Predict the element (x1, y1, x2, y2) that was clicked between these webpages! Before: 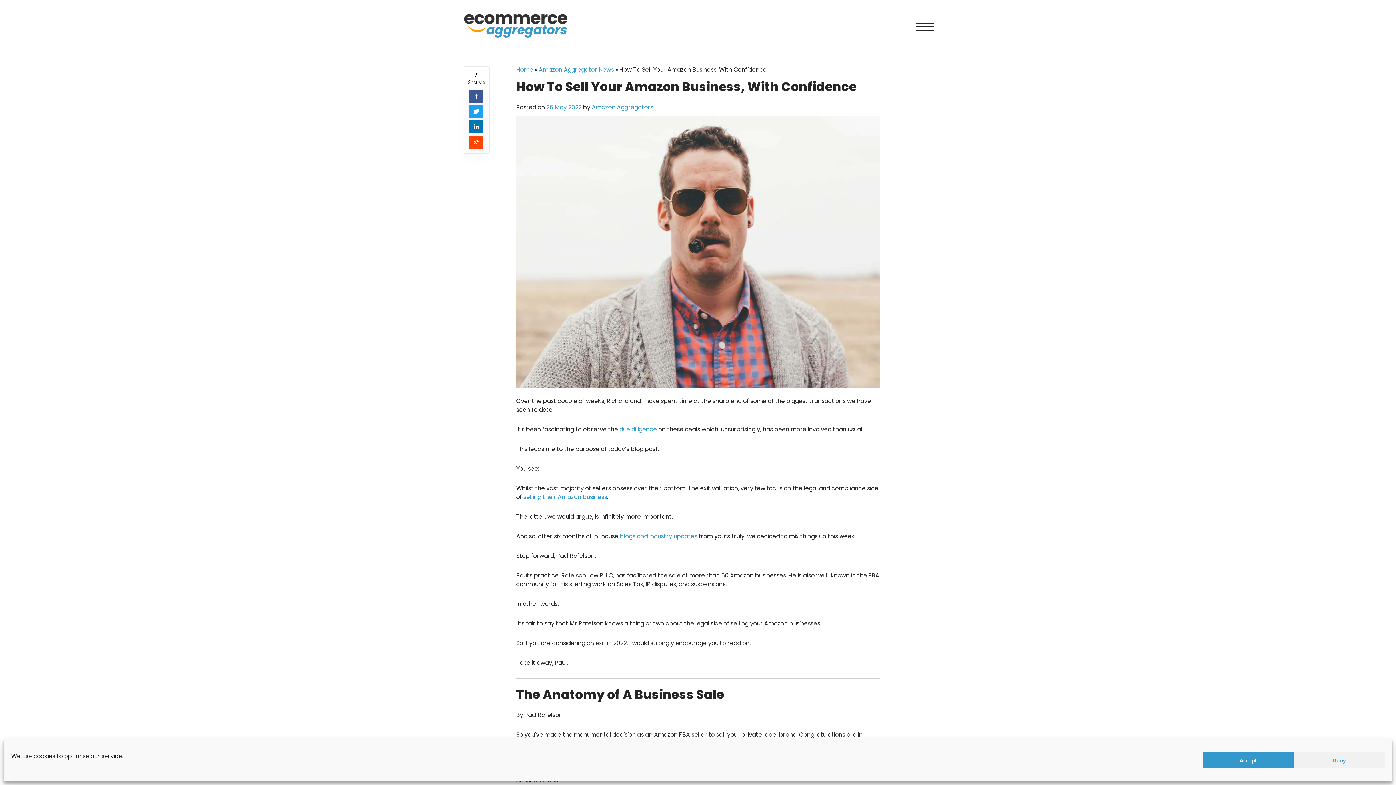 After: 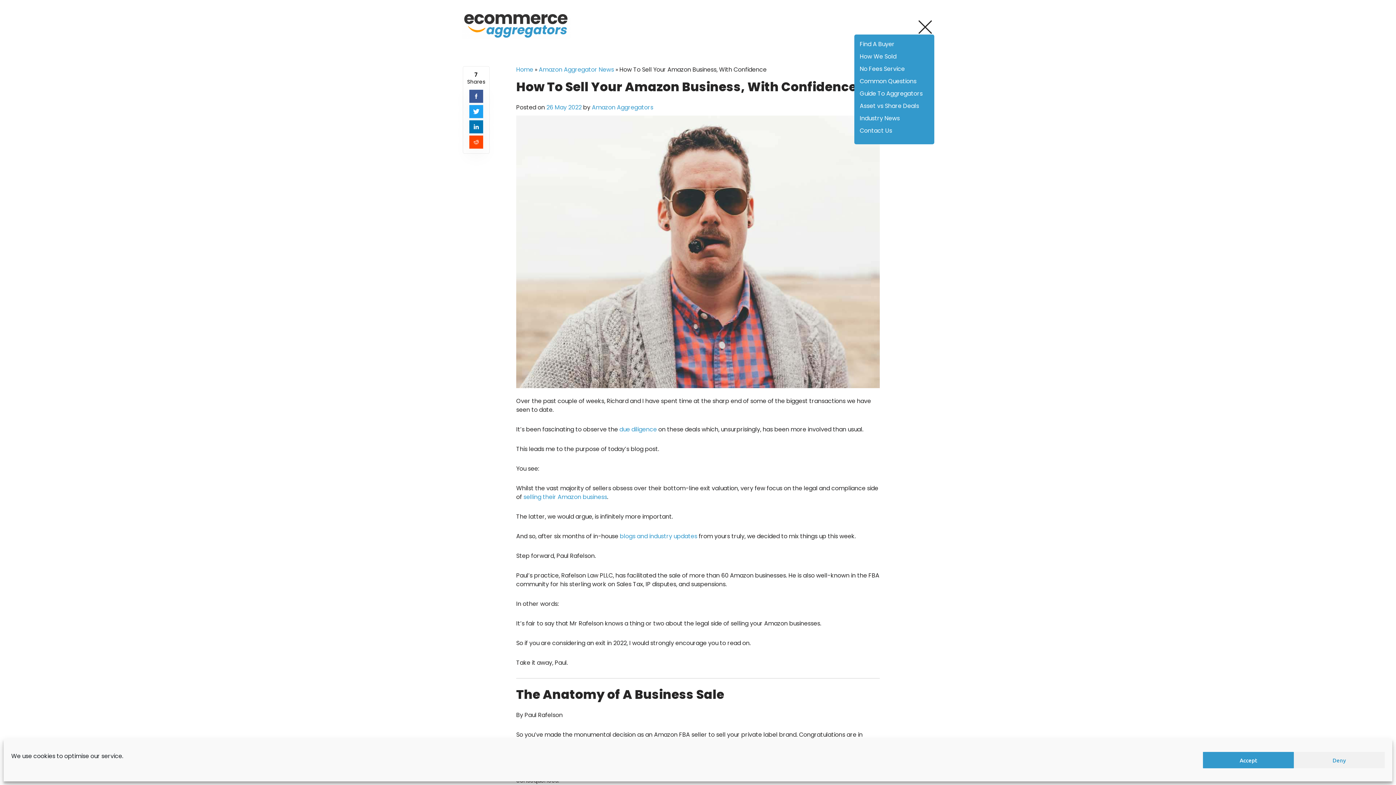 Action: bbox: (916, 16, 934, 34)